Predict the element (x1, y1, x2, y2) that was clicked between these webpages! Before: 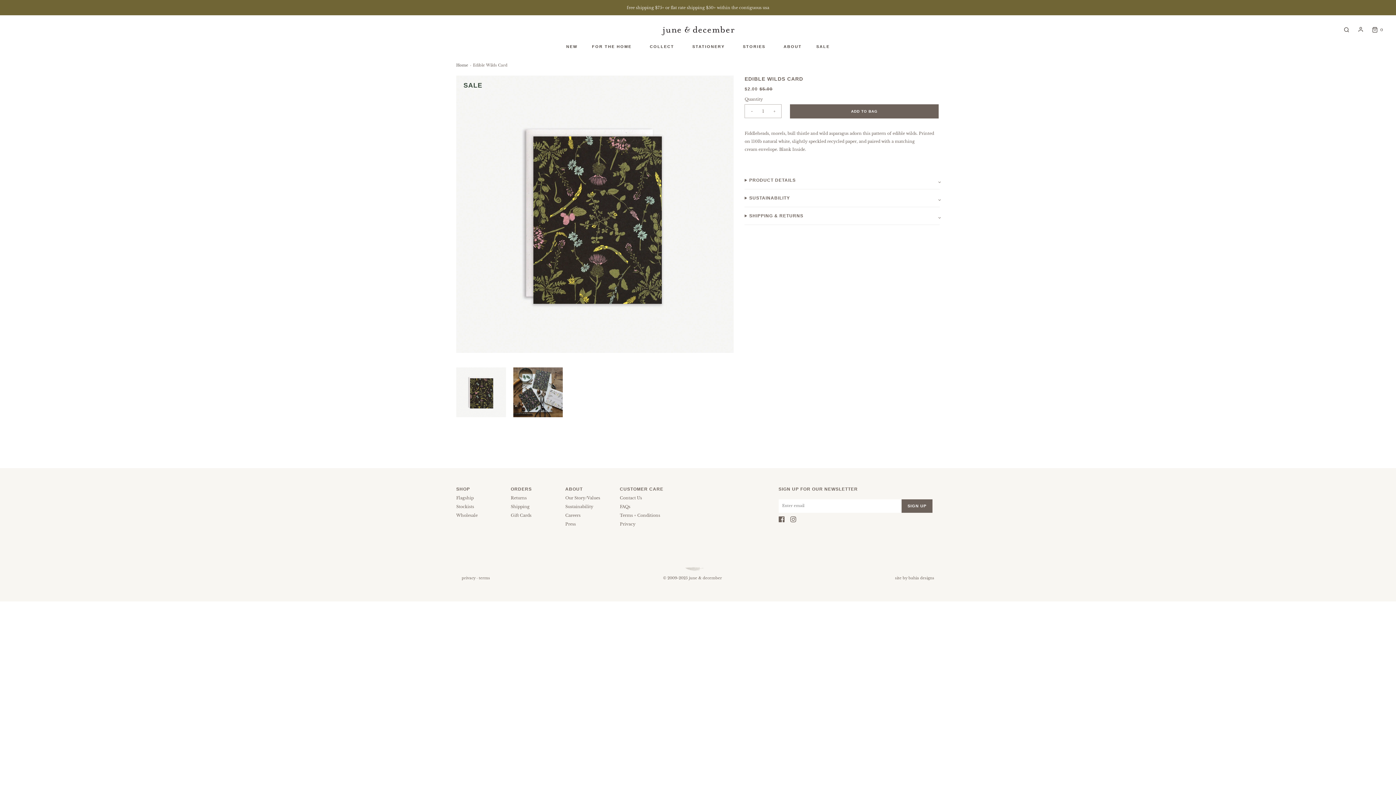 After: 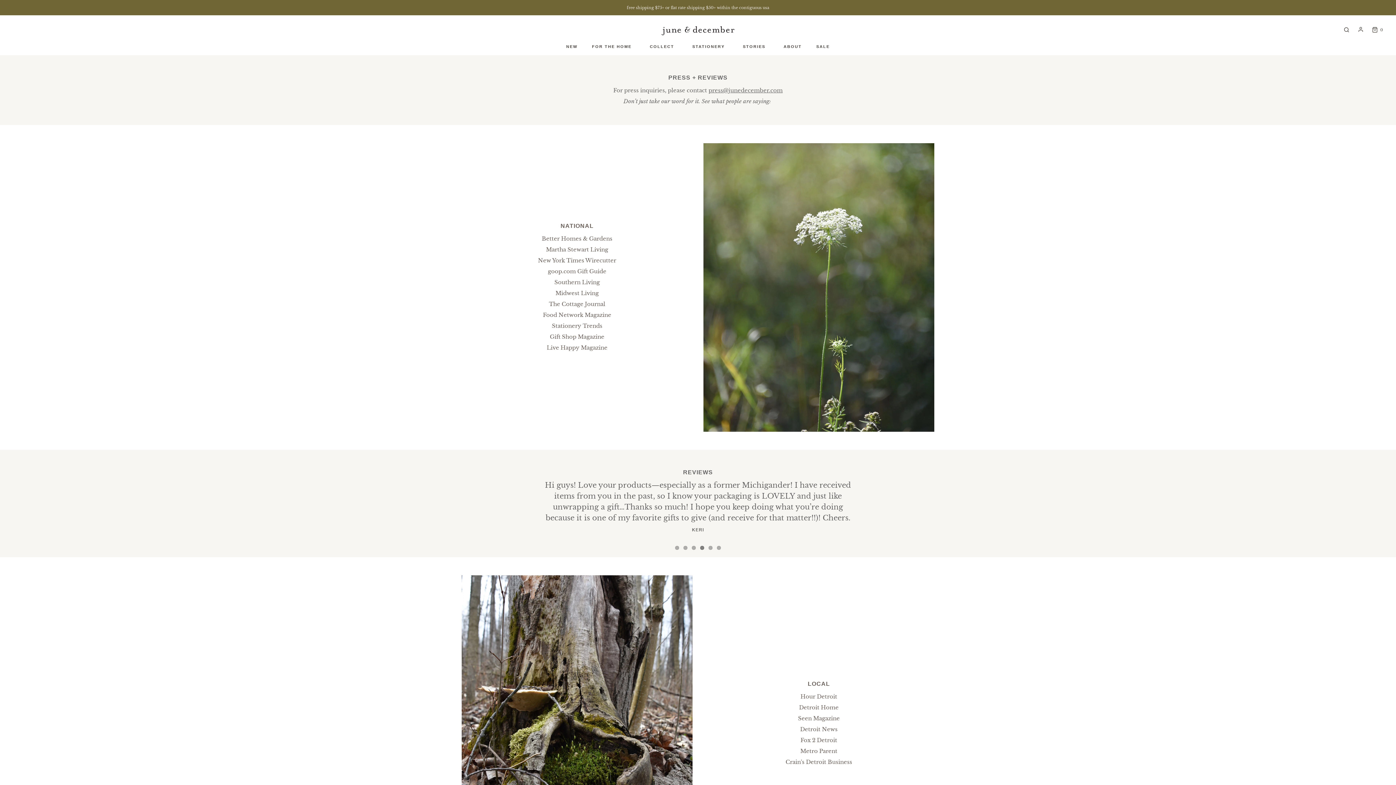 Action: label: Press bbox: (565, 521, 576, 530)